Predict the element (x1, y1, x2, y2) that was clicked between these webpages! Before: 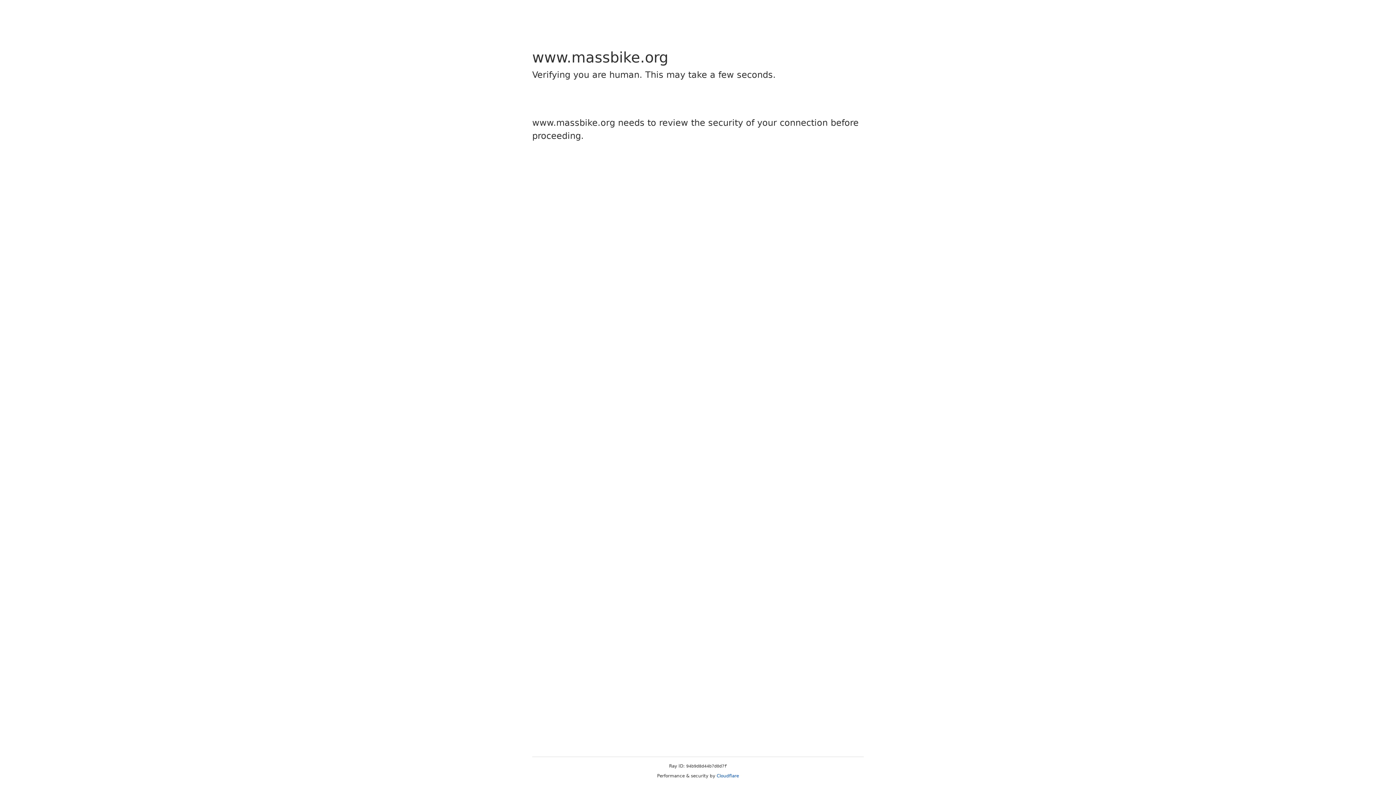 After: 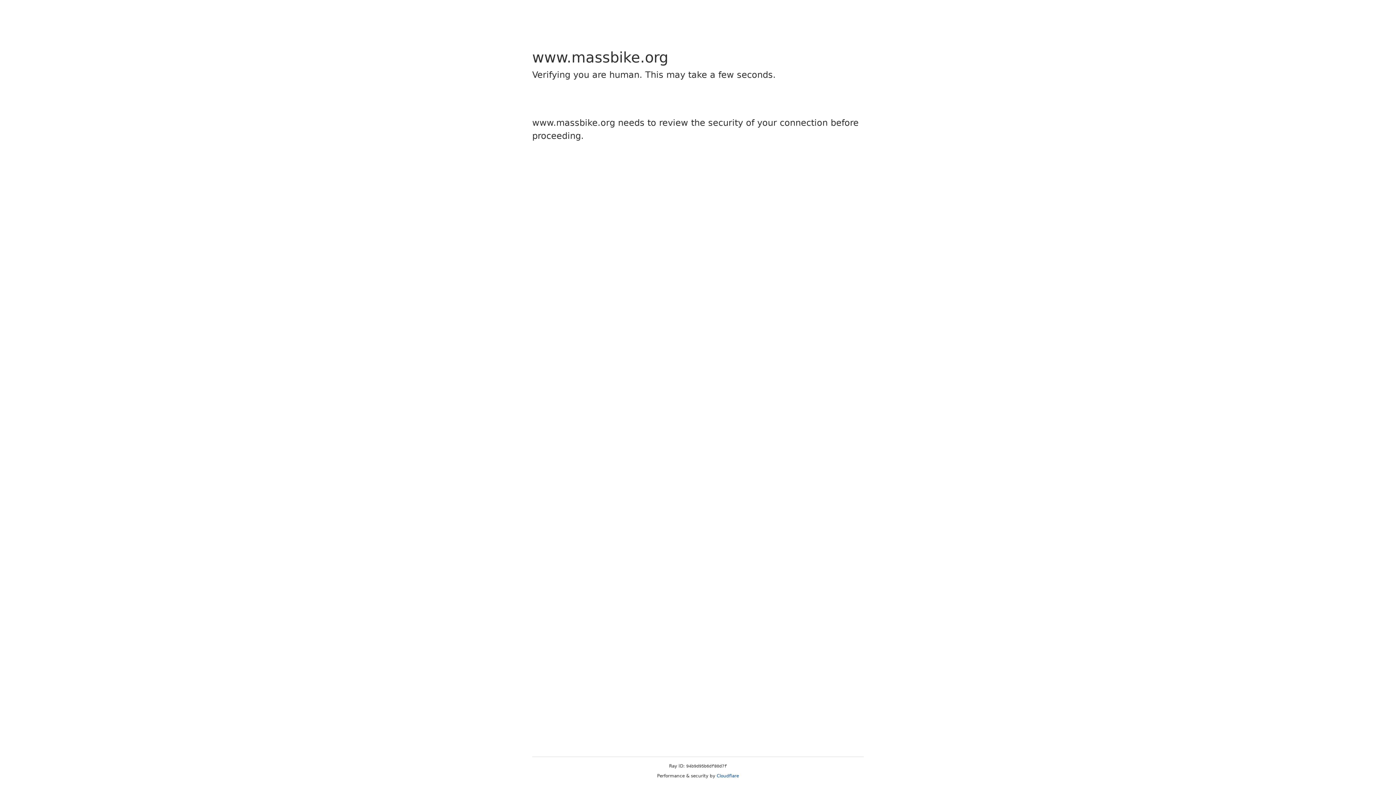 Action: label: Cloudflare bbox: (716, 773, 739, 778)